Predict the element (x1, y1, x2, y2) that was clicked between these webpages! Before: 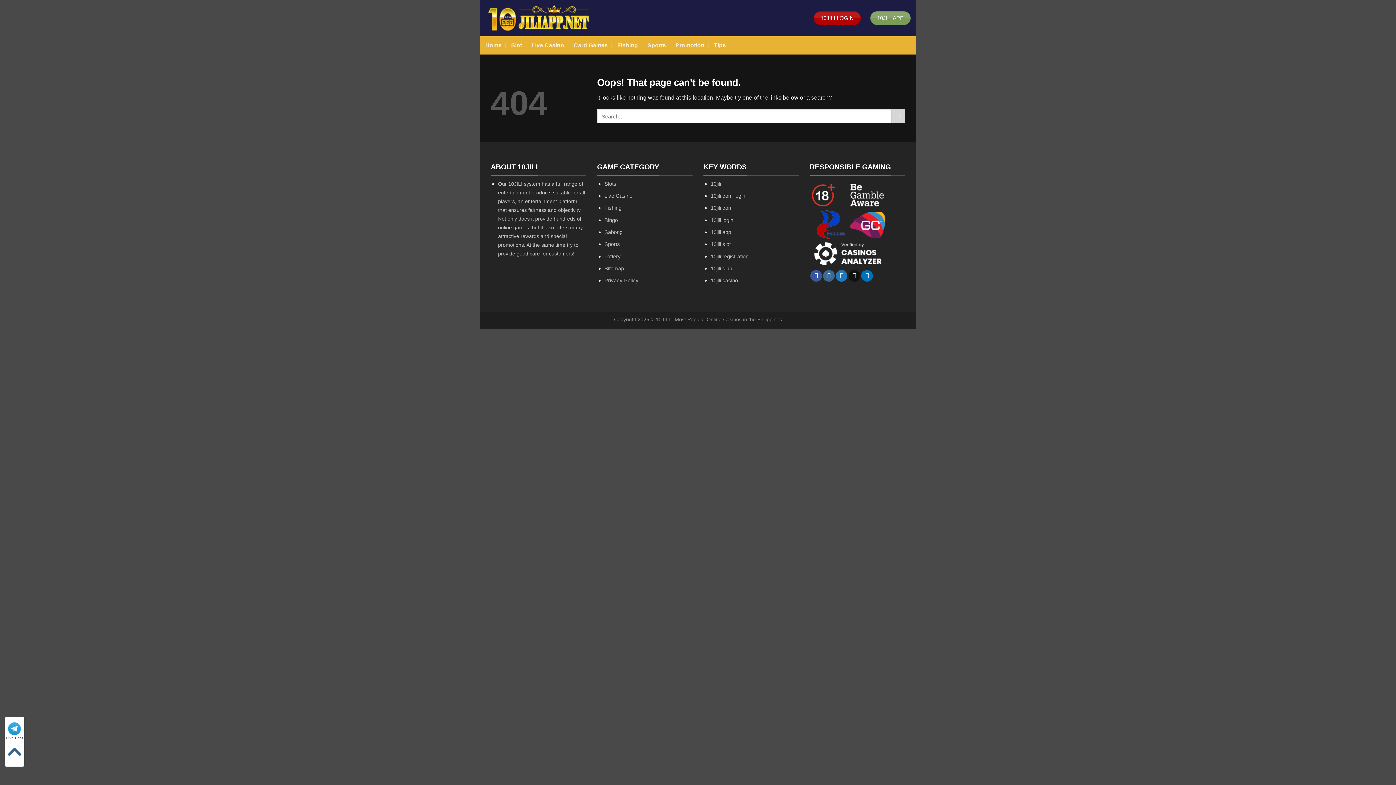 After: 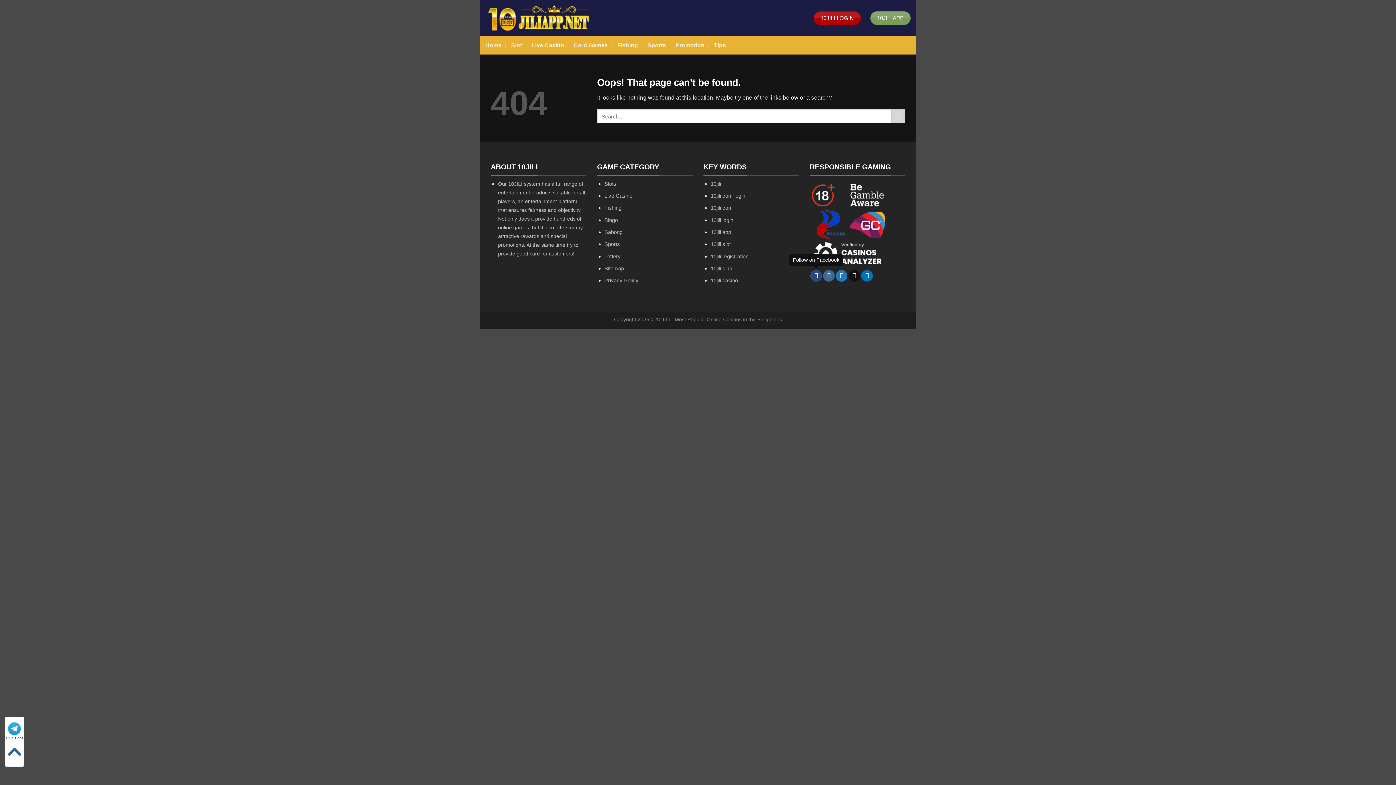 Action: bbox: (810, 270, 822, 281) label: Follow on Facebook